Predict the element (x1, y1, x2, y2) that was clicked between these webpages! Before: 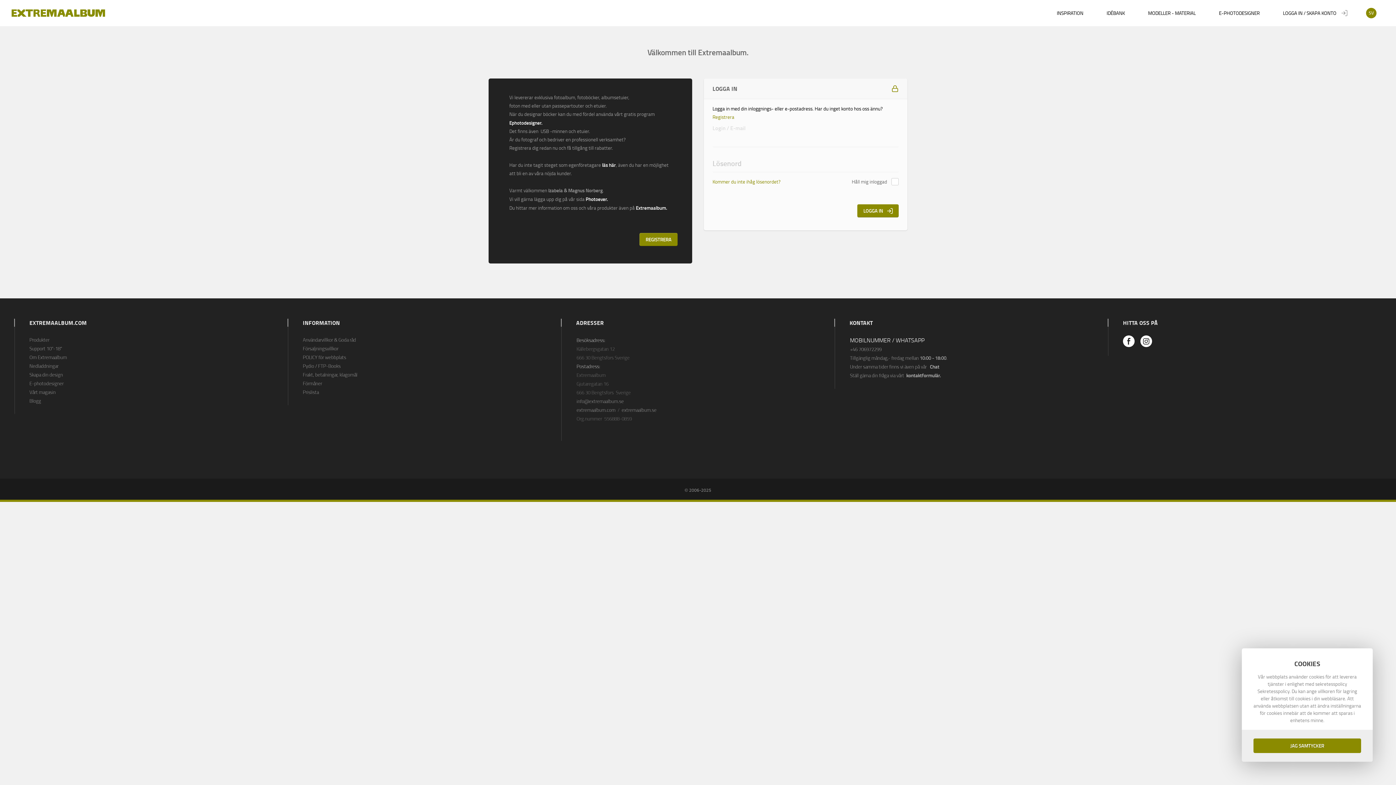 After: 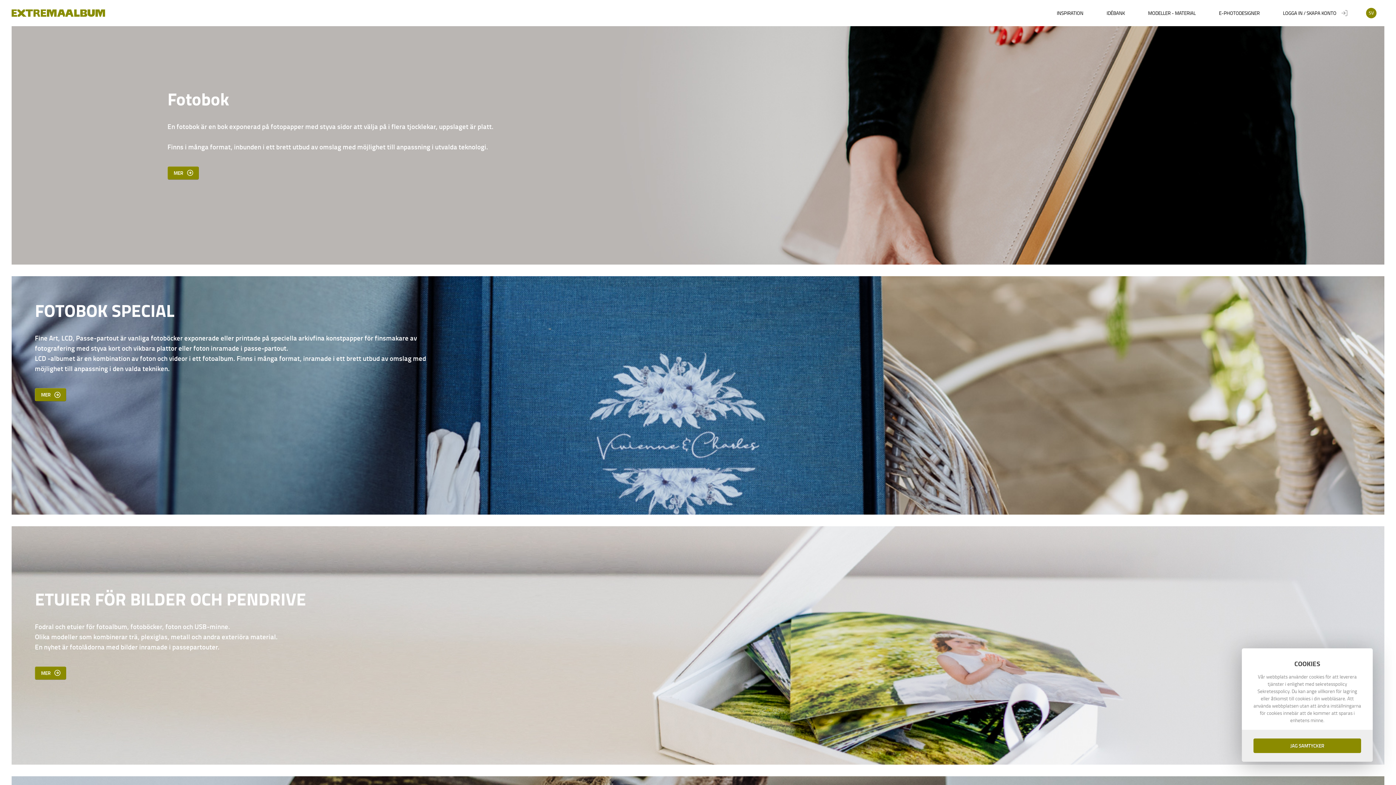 Action: label: Produkter bbox: (29, 335, 49, 344)